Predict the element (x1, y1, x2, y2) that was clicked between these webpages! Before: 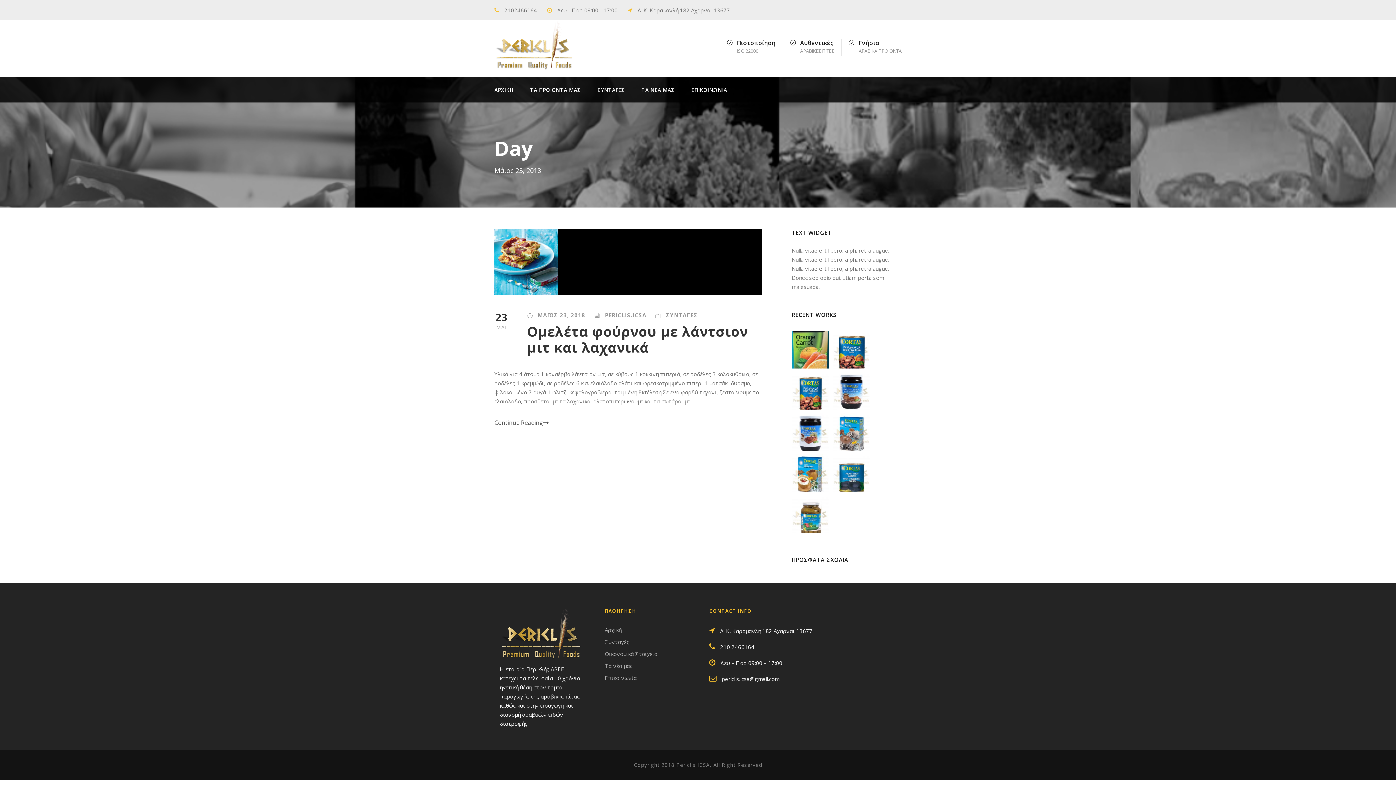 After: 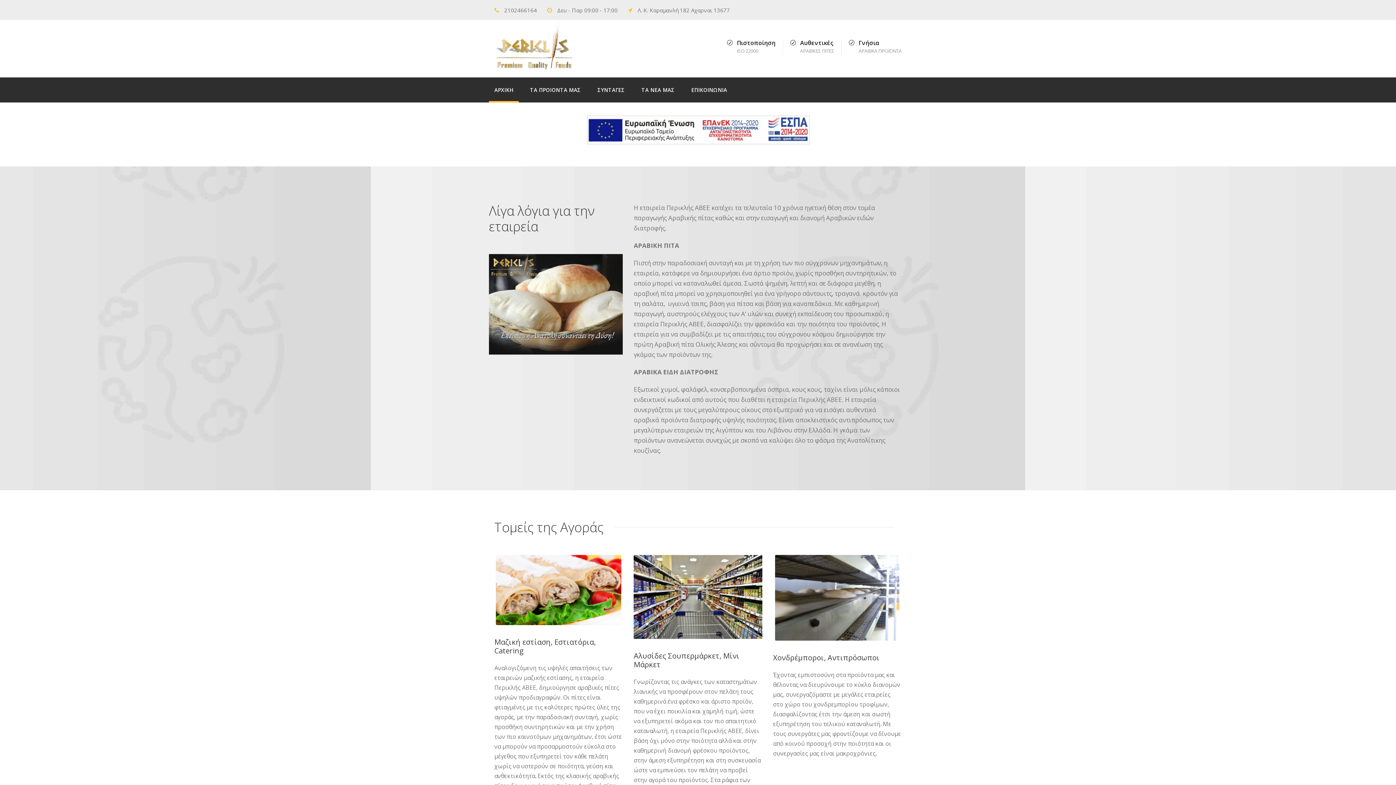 Action: bbox: (604, 626, 621, 633) label: Αρχική